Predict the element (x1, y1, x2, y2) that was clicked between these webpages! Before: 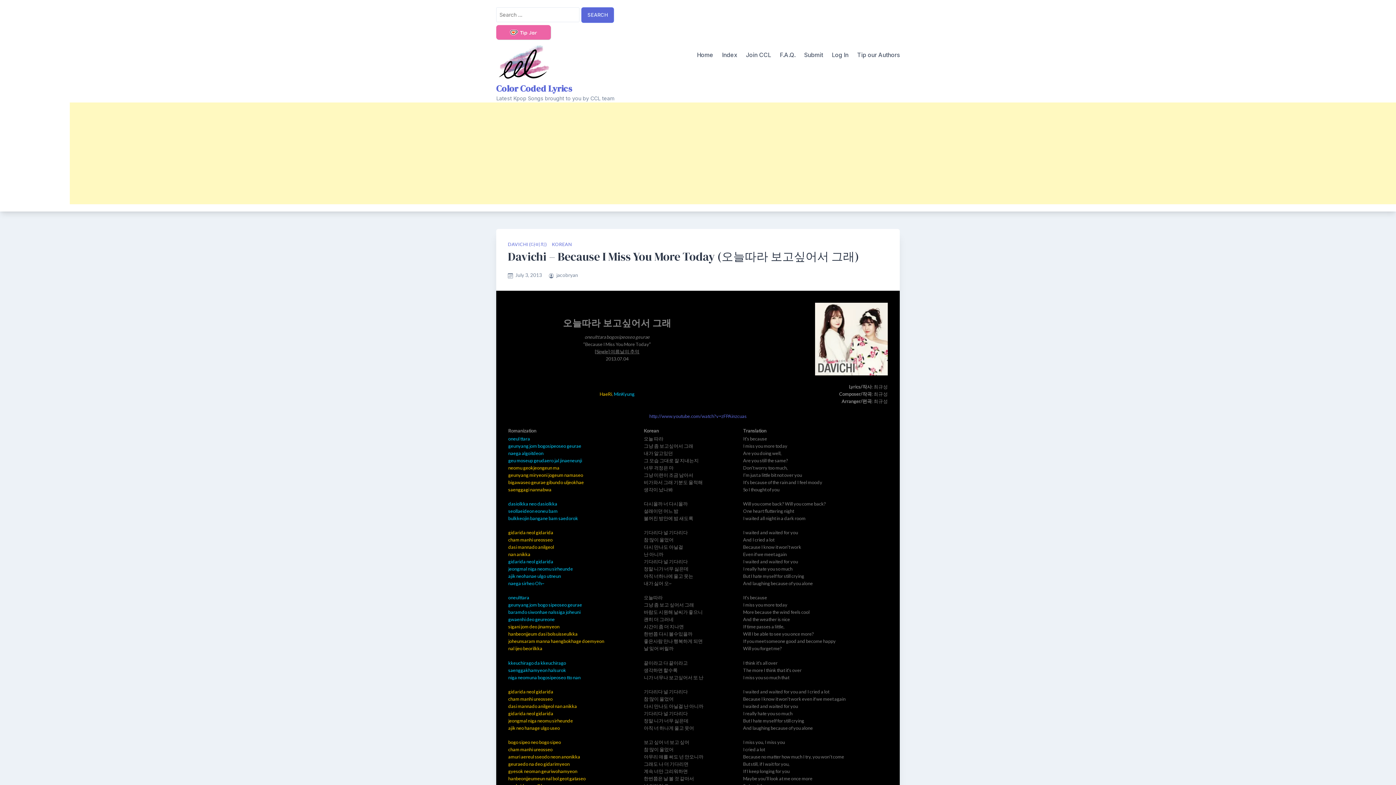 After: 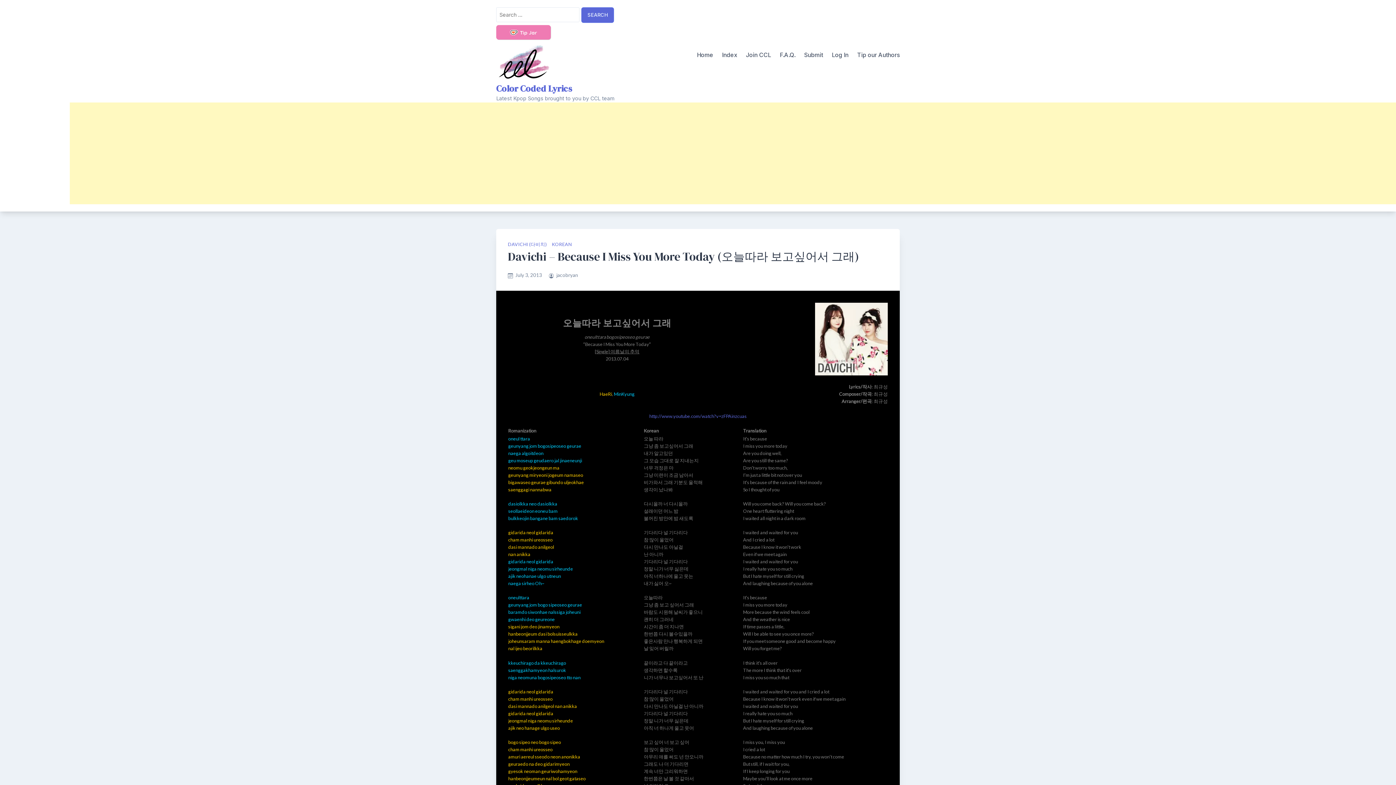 Action: bbox: (496, 25, 550, 39) label: Tip Jar